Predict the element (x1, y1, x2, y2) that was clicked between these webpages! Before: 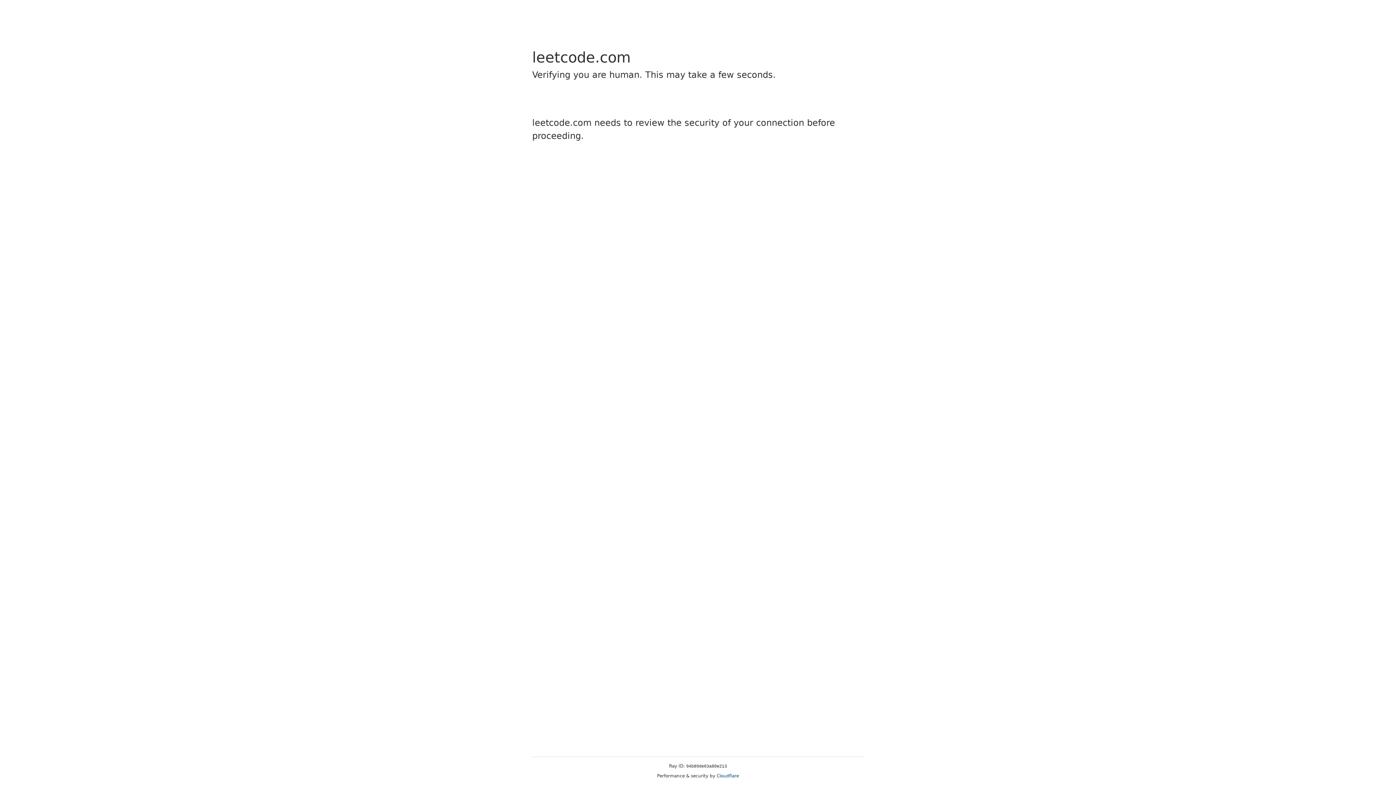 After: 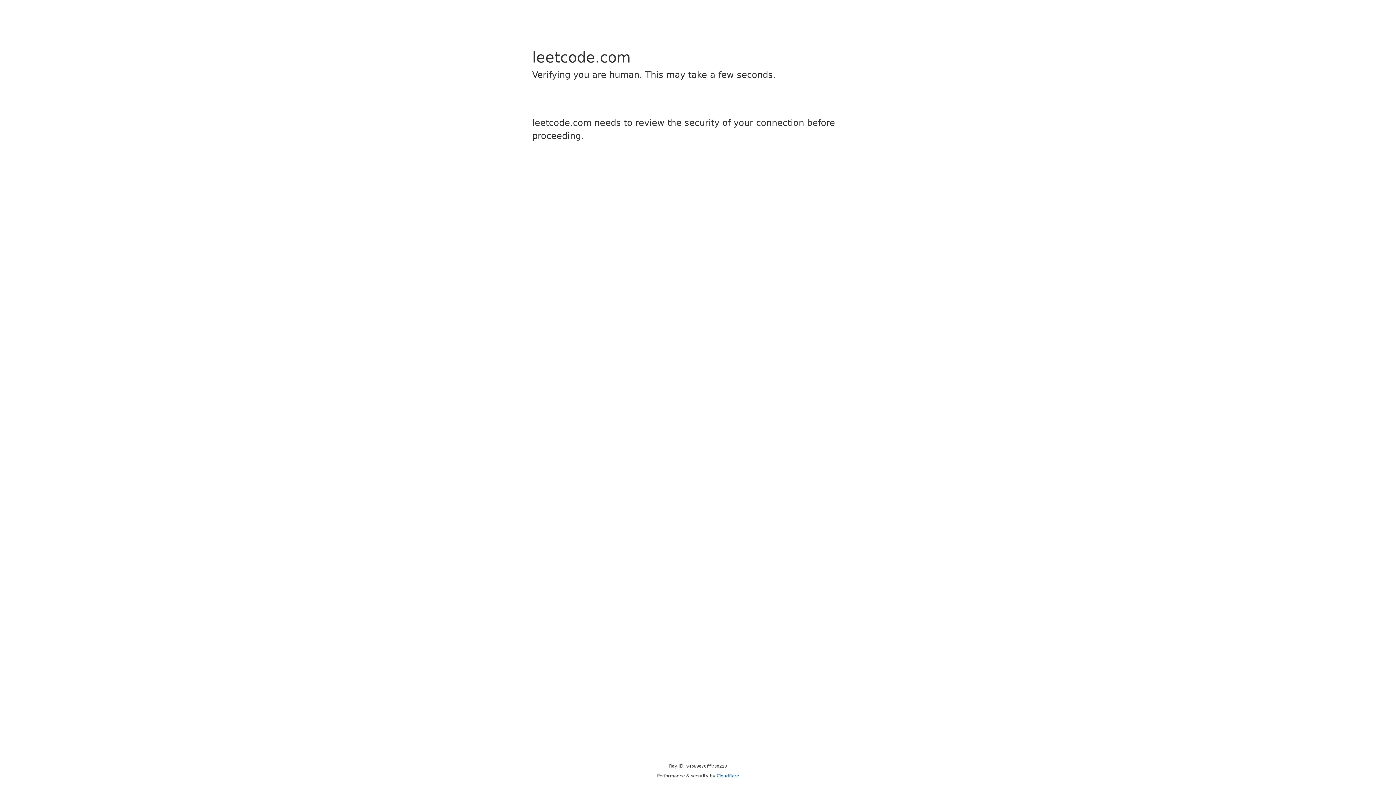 Action: label: Cloudflare bbox: (716, 773, 739, 778)